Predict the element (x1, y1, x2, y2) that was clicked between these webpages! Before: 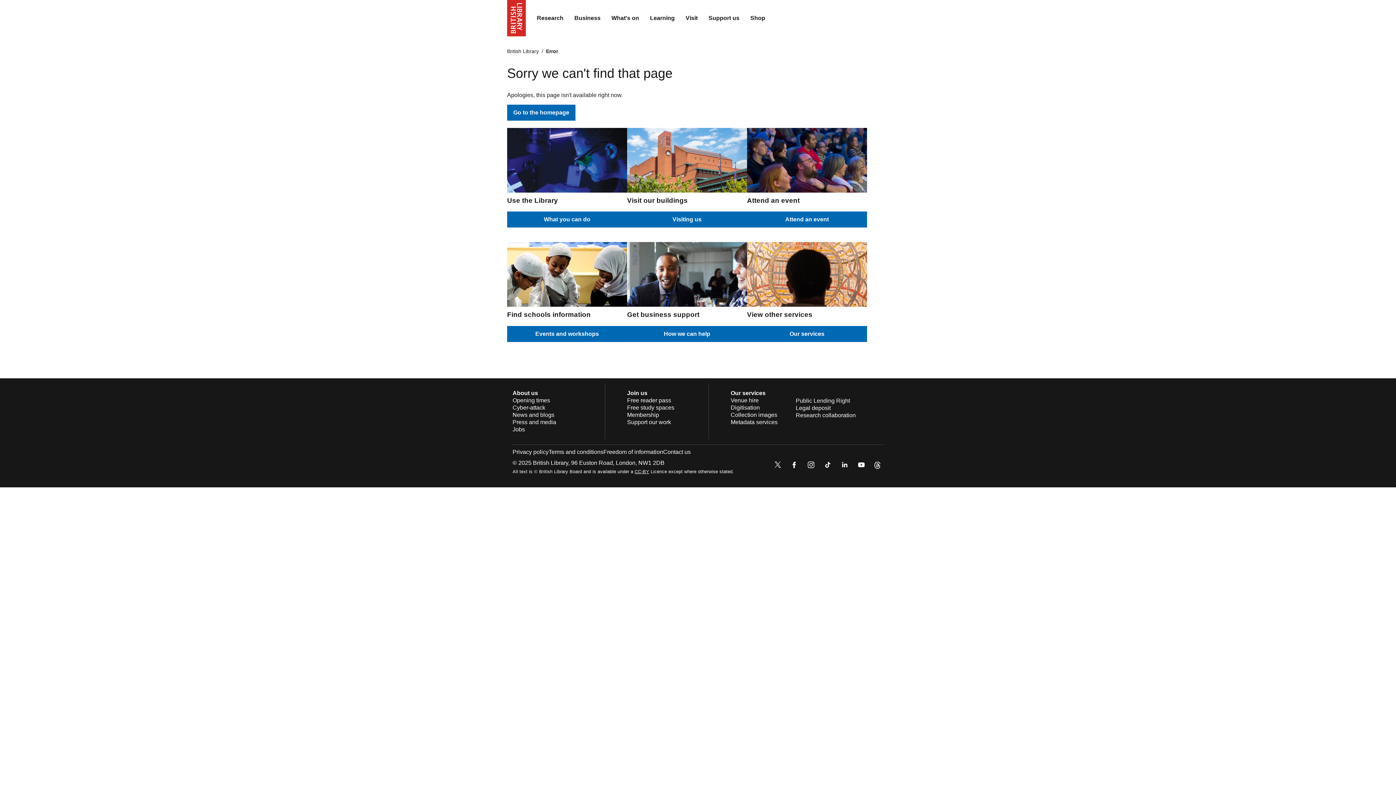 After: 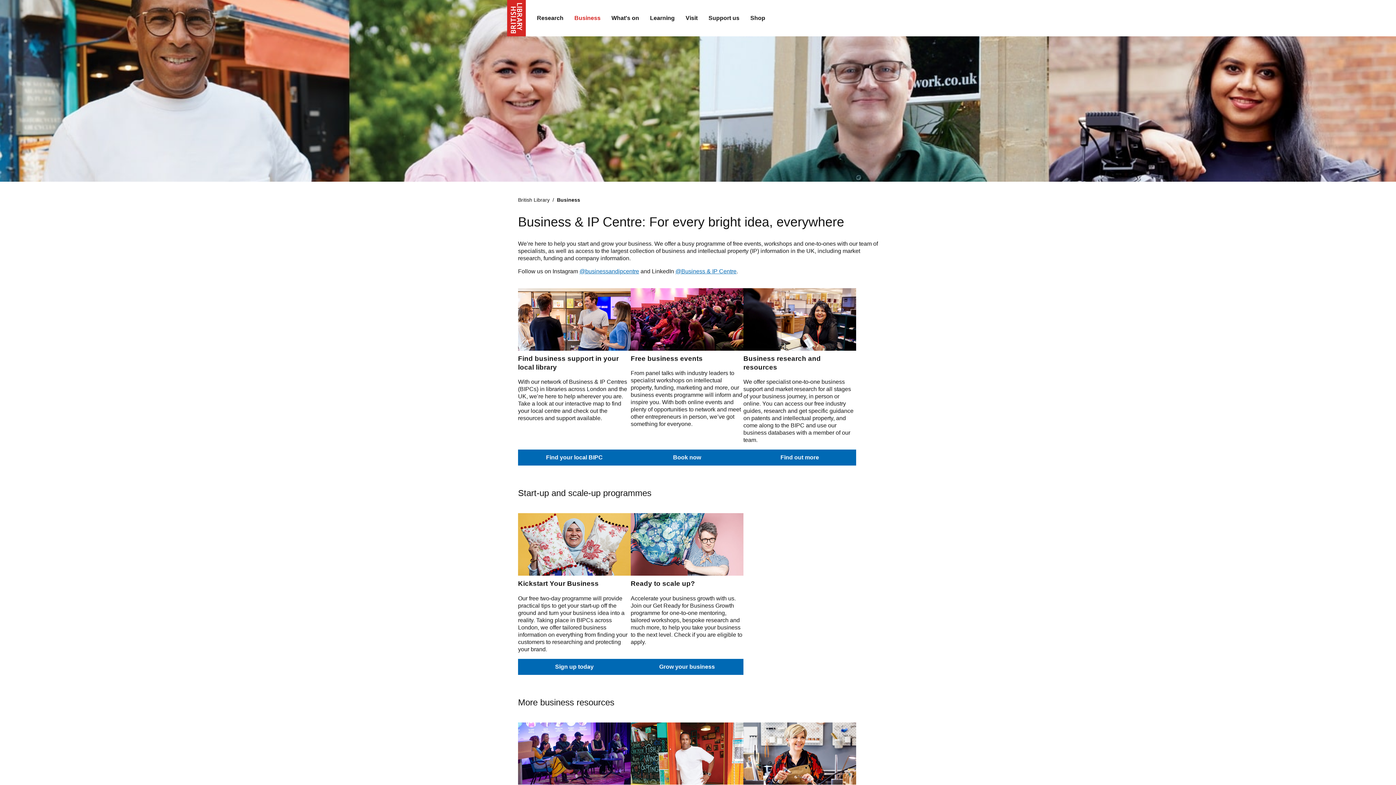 Action: label: How we can help bbox: (627, 326, 747, 342)